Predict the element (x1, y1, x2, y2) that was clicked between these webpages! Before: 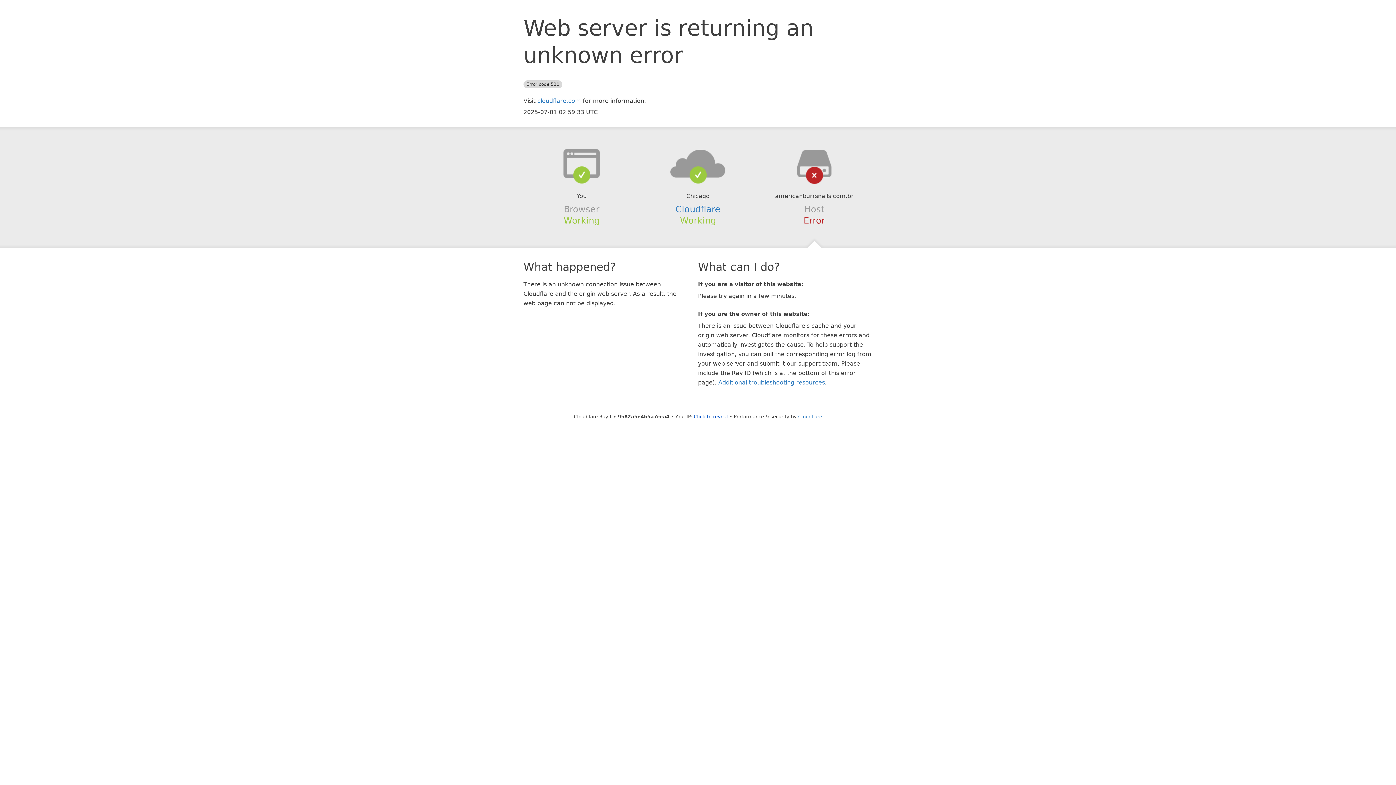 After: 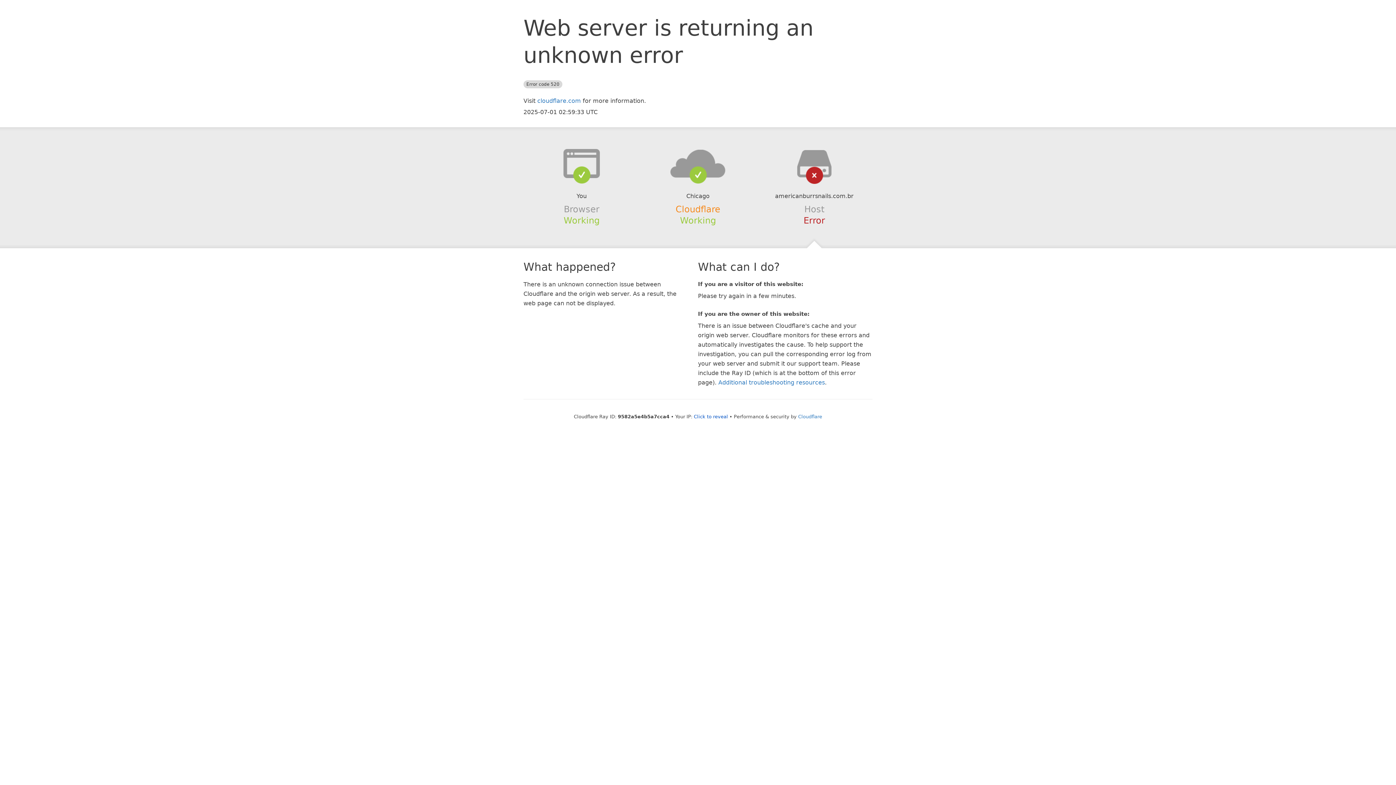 Action: bbox: (675, 204, 720, 214) label: Cloudflare